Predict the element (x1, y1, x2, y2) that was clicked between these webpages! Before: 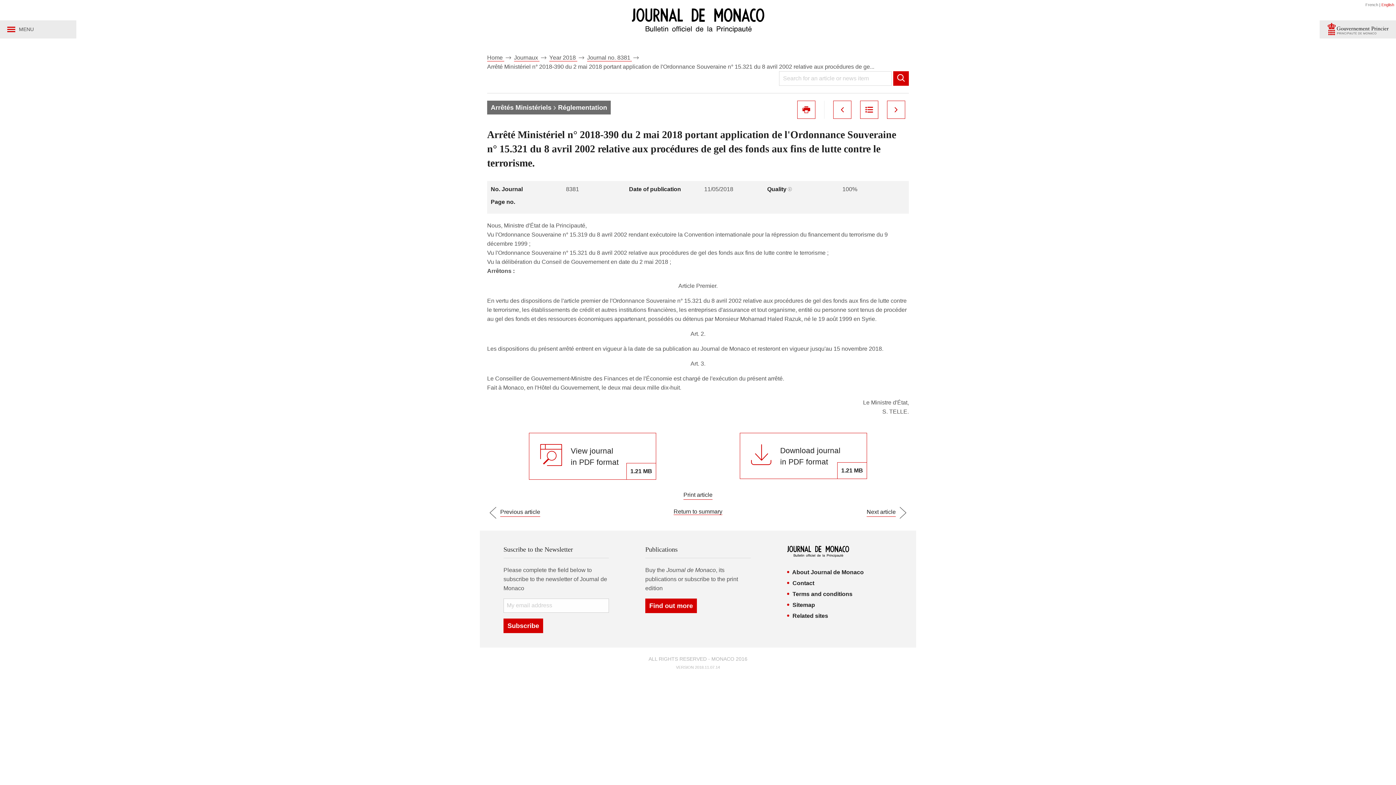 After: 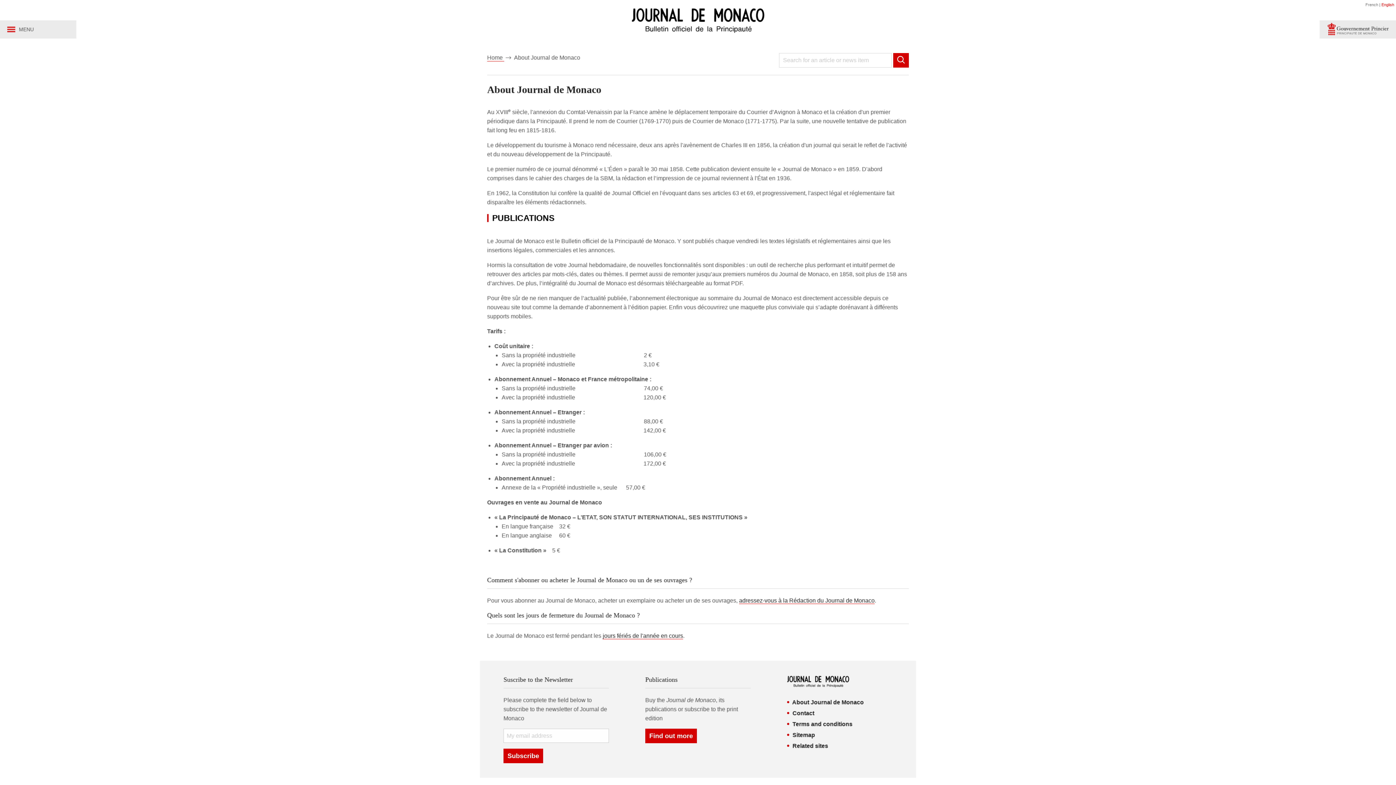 Action: label: Find out more bbox: (645, 598, 697, 613)